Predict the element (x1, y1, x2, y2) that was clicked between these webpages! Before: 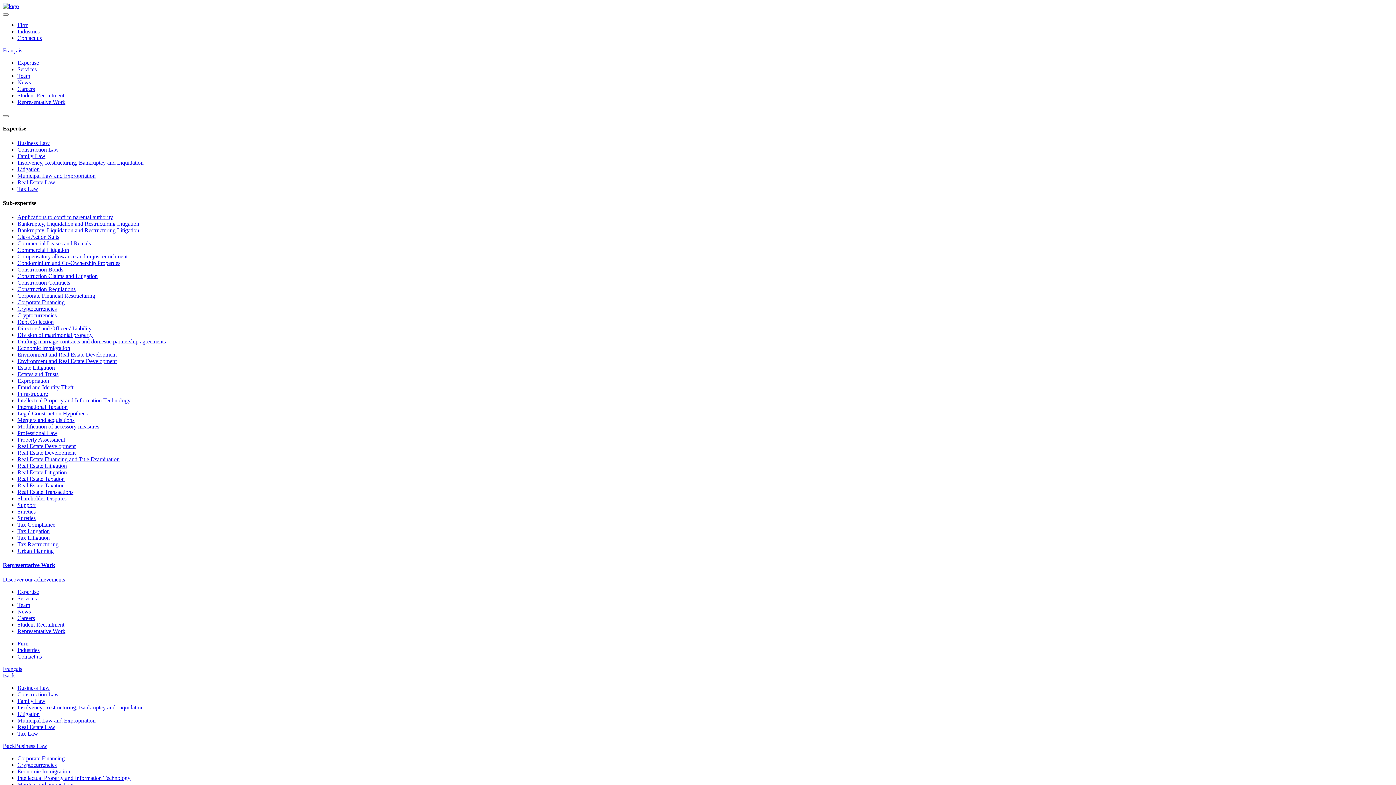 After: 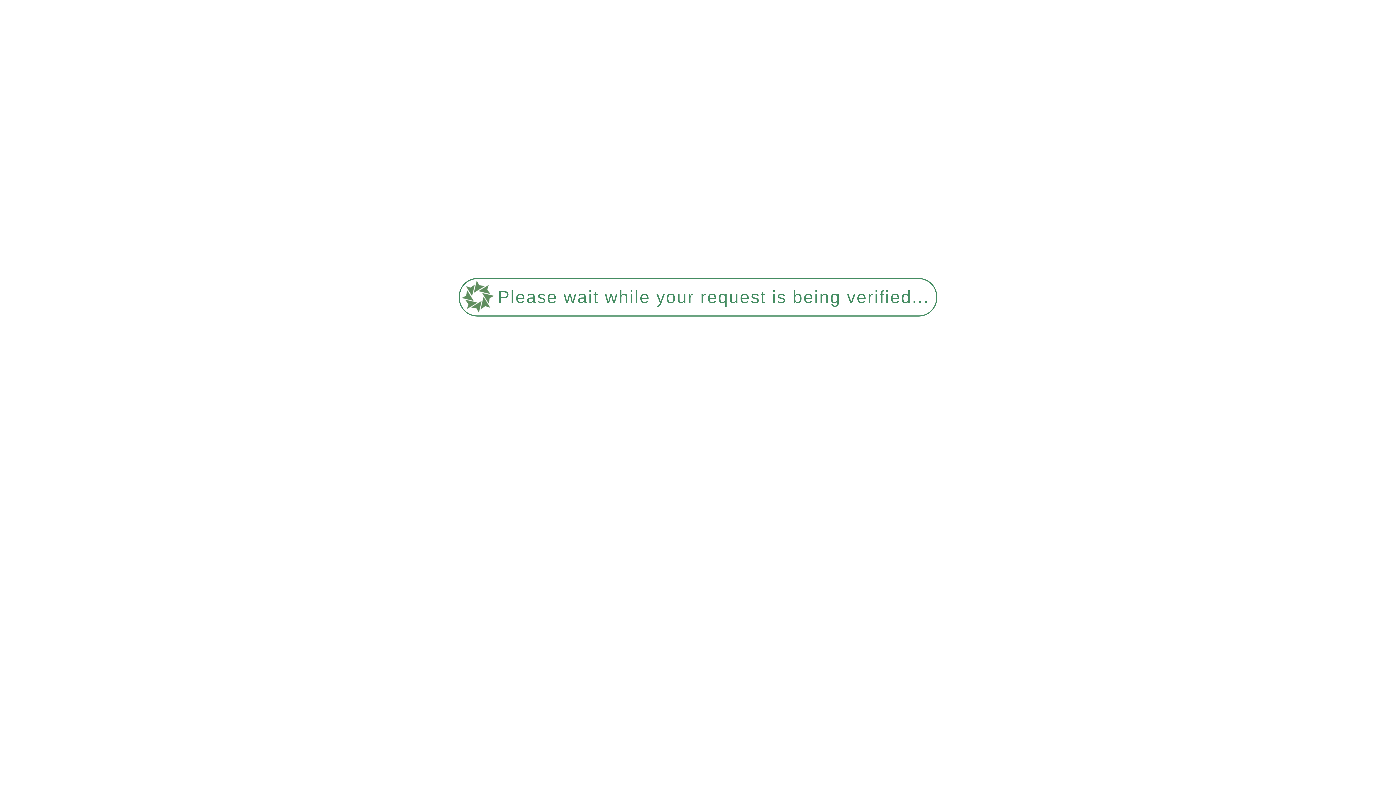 Action: bbox: (2, 2, 18, 9)